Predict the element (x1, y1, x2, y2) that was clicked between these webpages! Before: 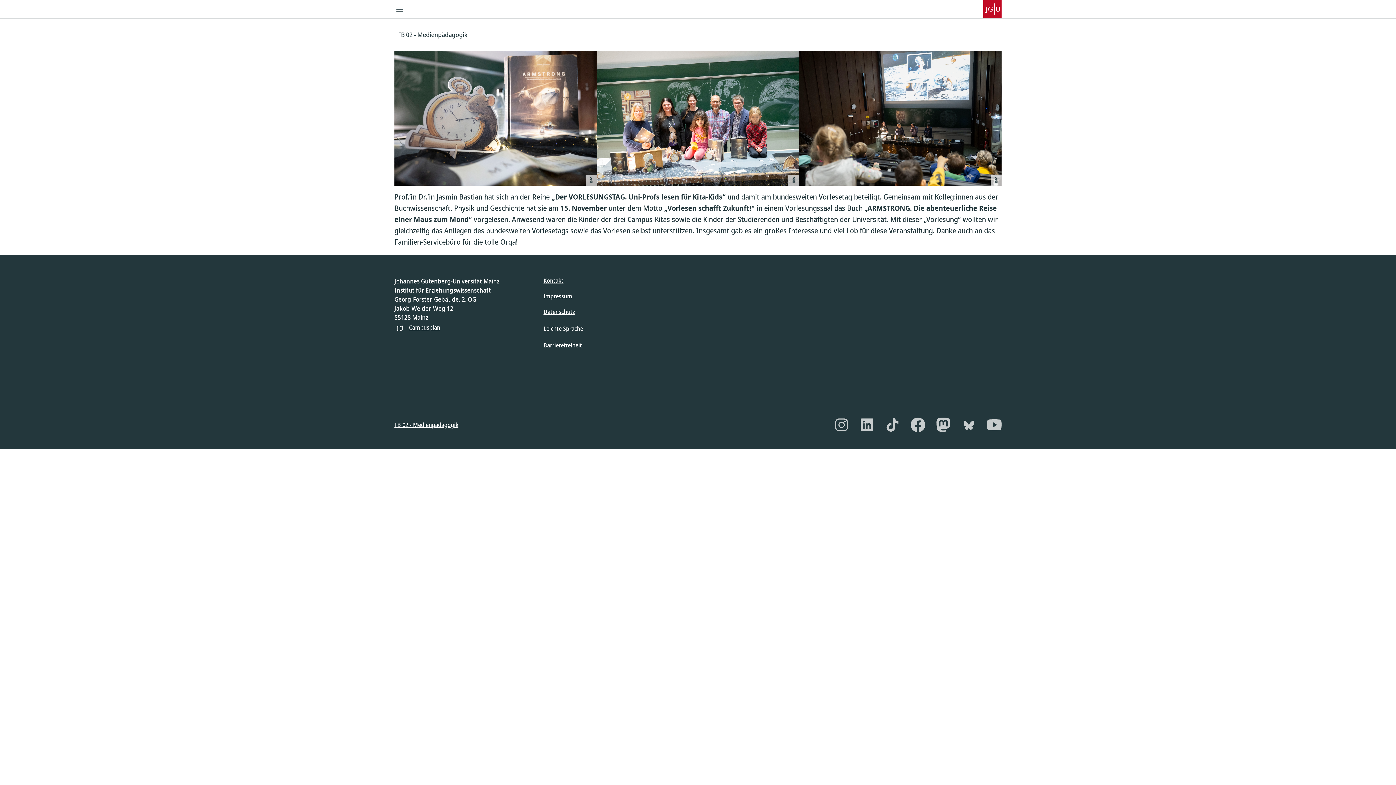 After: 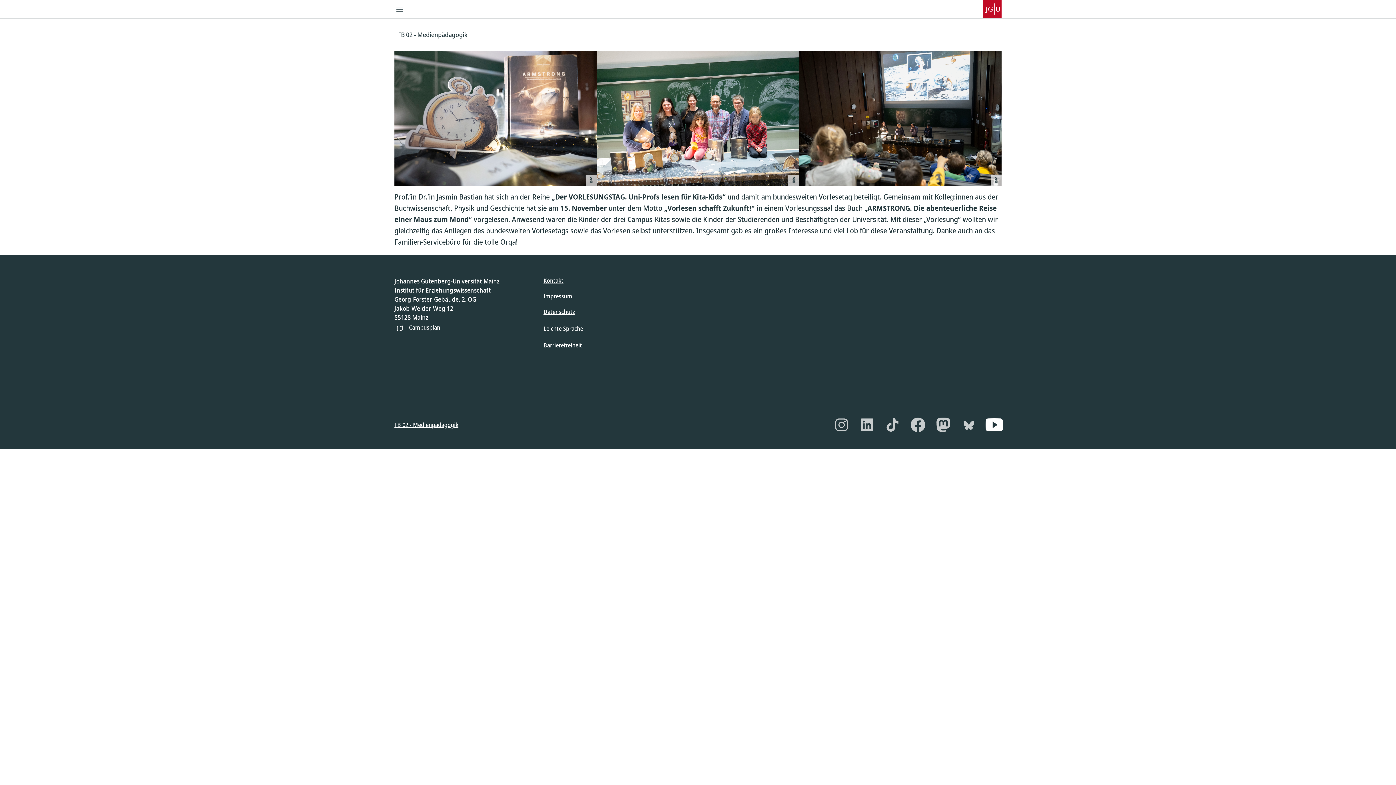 Action: bbox: (987, 417, 1001, 432) label: YouTube